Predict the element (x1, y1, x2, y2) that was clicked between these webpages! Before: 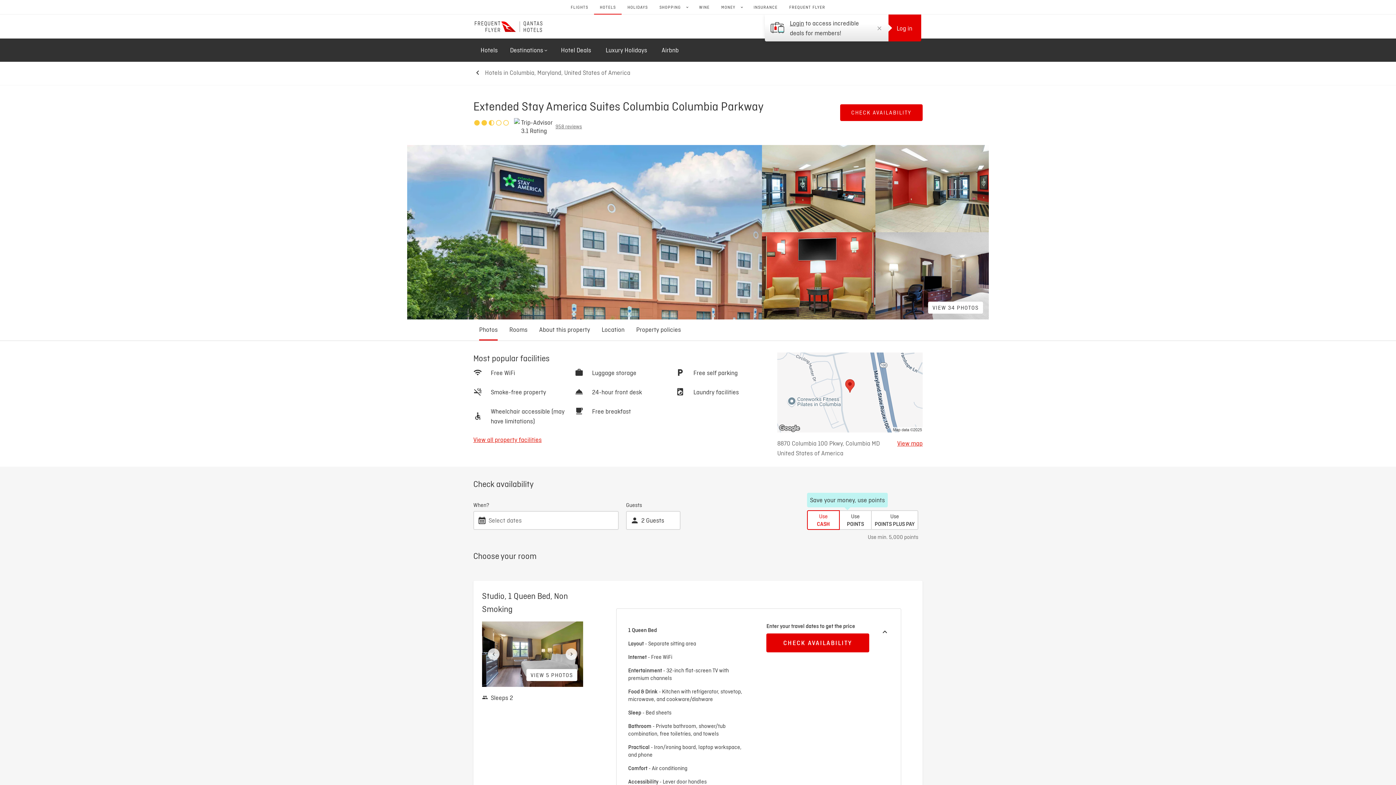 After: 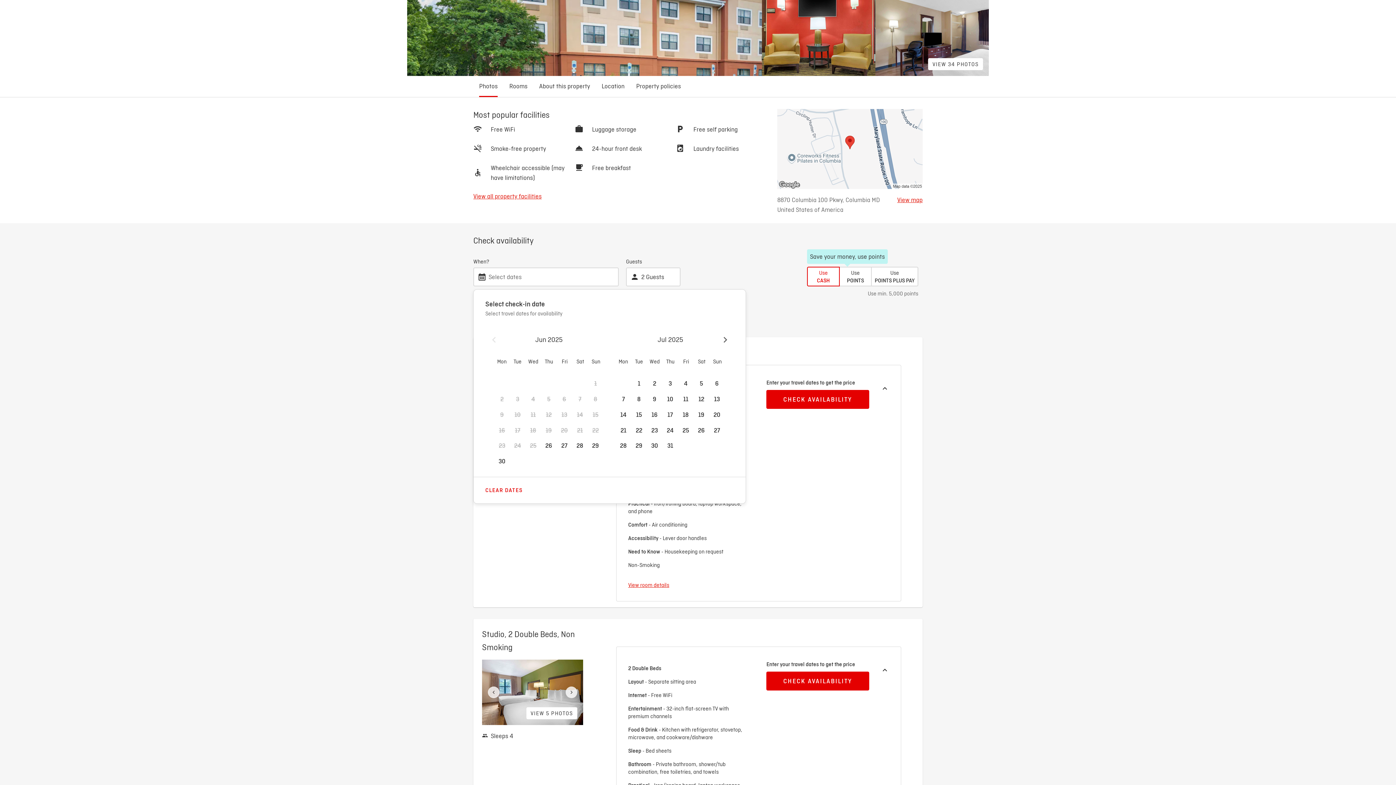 Action: bbox: (766, 633, 869, 652) label: CHECK AVAILABILITY